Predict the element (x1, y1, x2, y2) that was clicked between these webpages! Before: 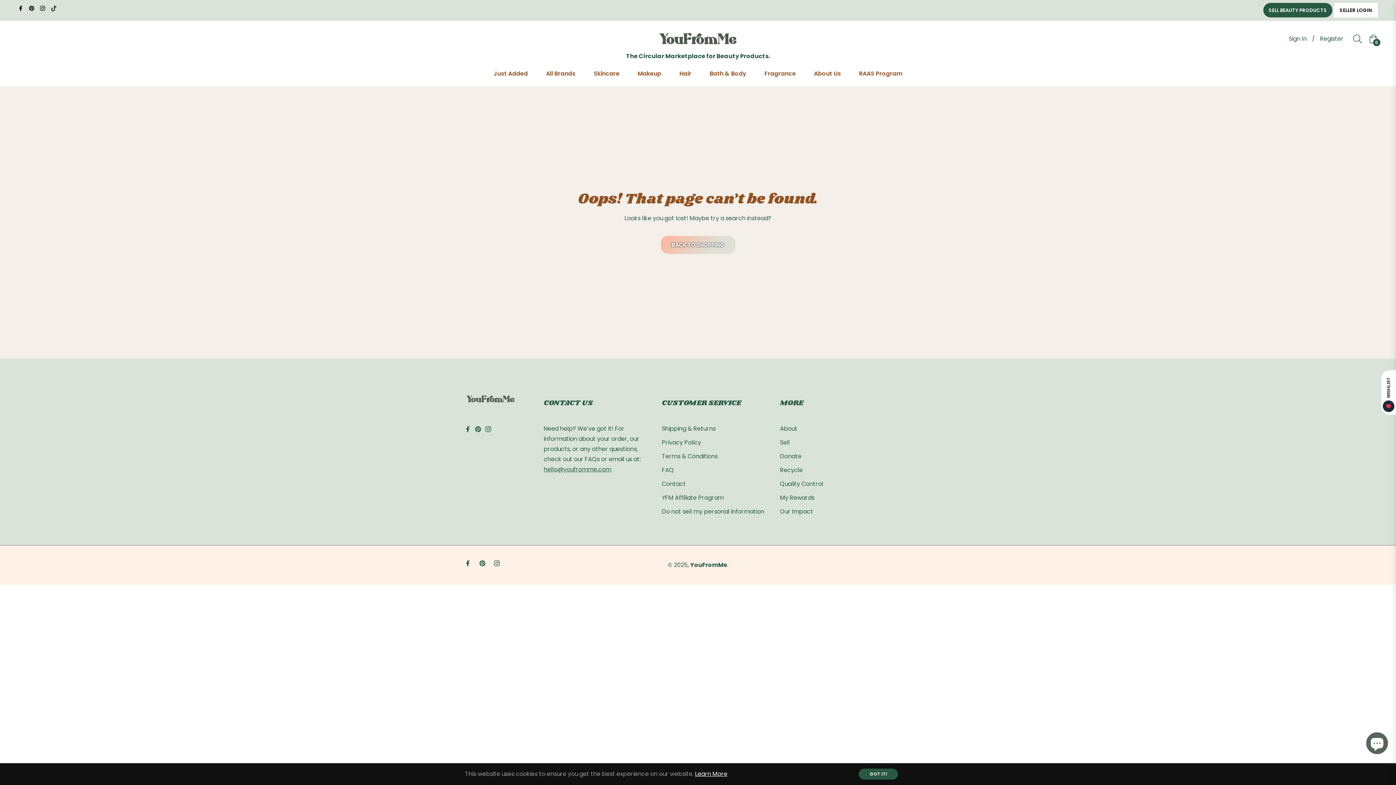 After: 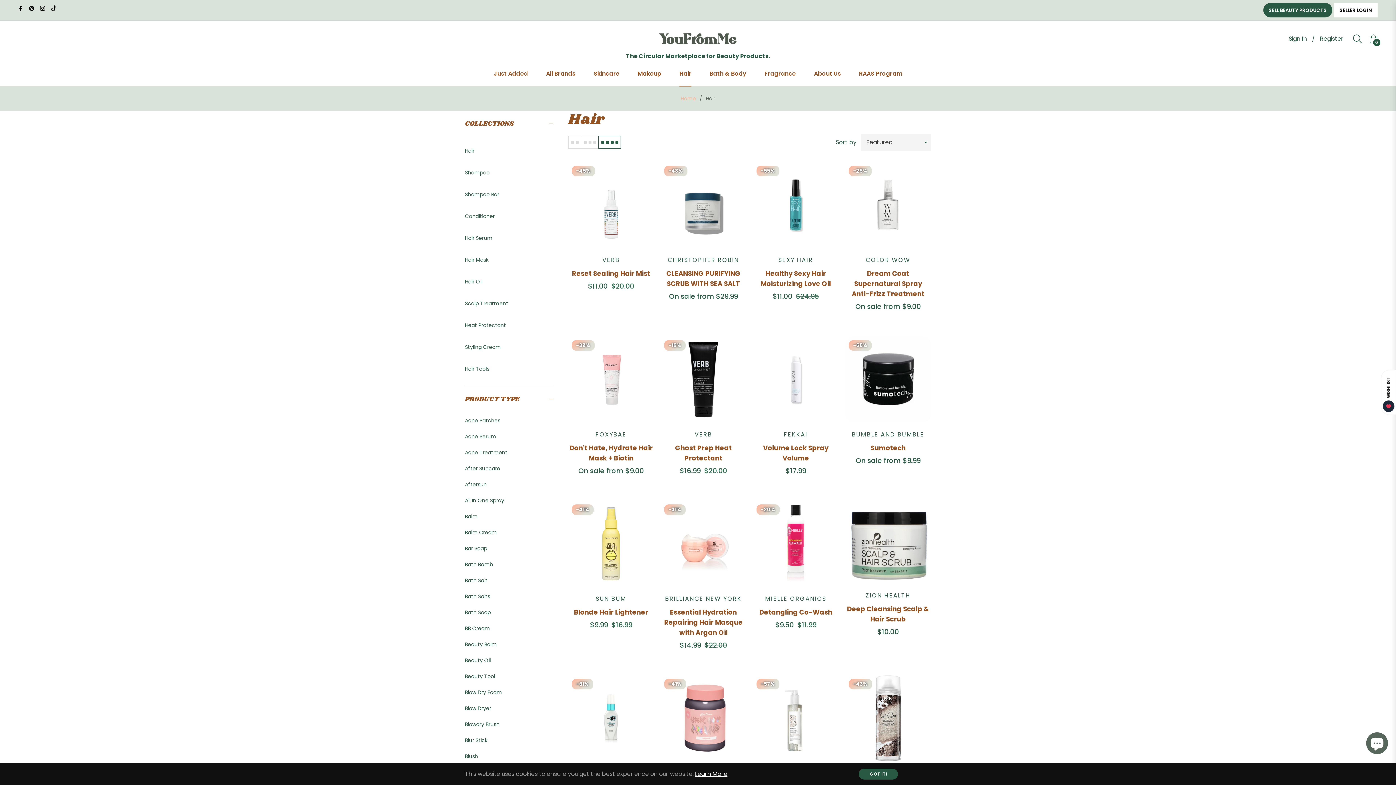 Action: bbox: (670, 61, 700, 86) label: Hair